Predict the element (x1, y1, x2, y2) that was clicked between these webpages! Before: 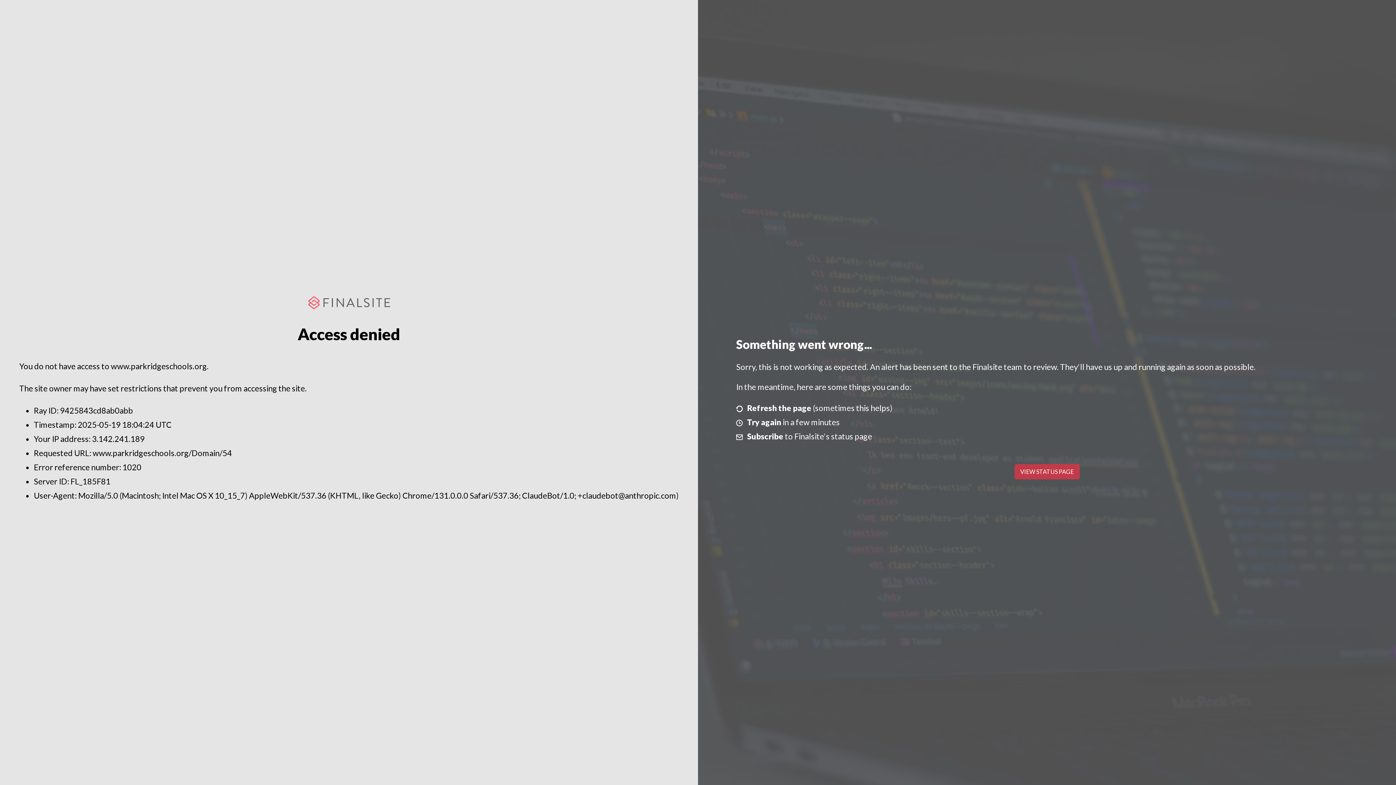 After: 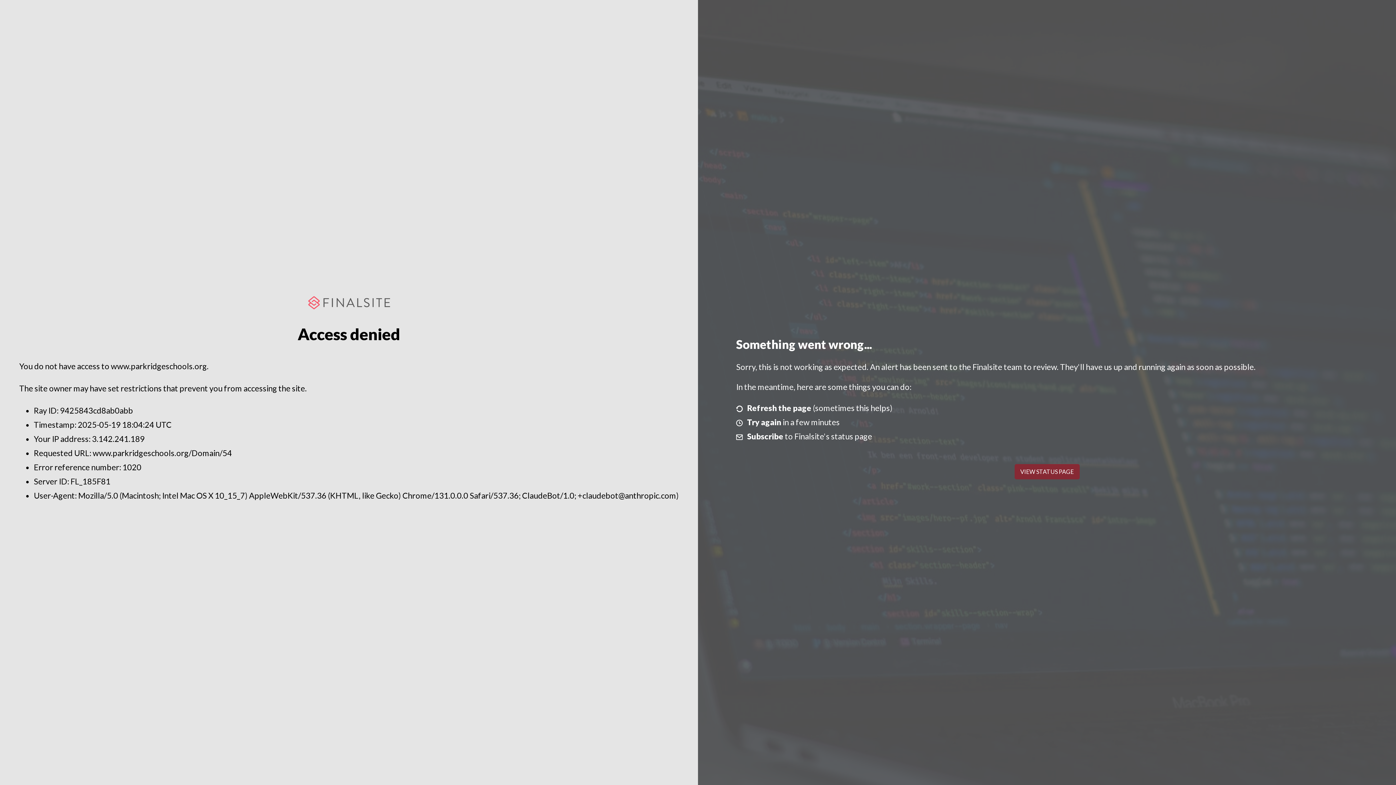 Action: bbox: (1014, 464, 1079, 479) label: VIEW STATUS PAGE